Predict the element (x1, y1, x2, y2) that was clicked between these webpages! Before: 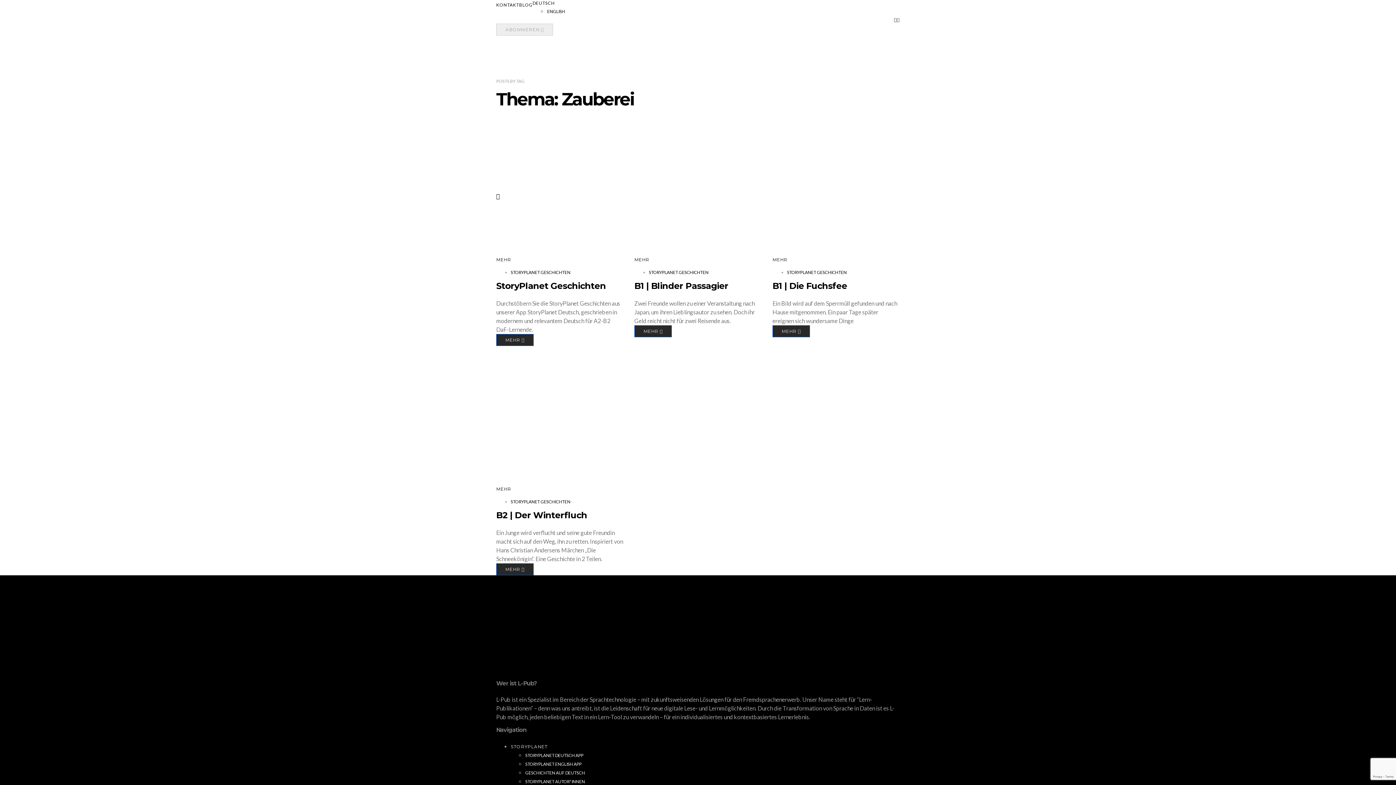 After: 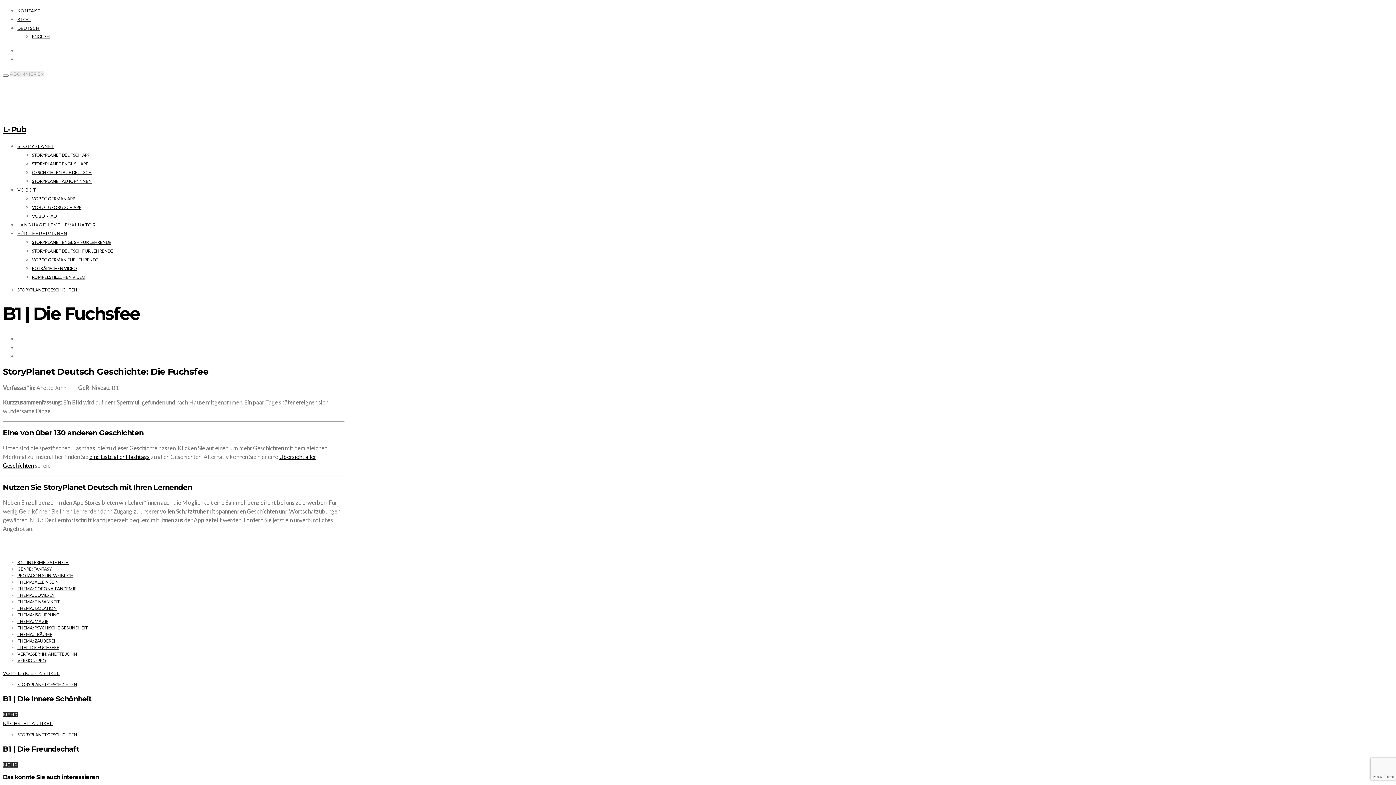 Action: bbox: (772, 325, 810, 337) label: MEHR 